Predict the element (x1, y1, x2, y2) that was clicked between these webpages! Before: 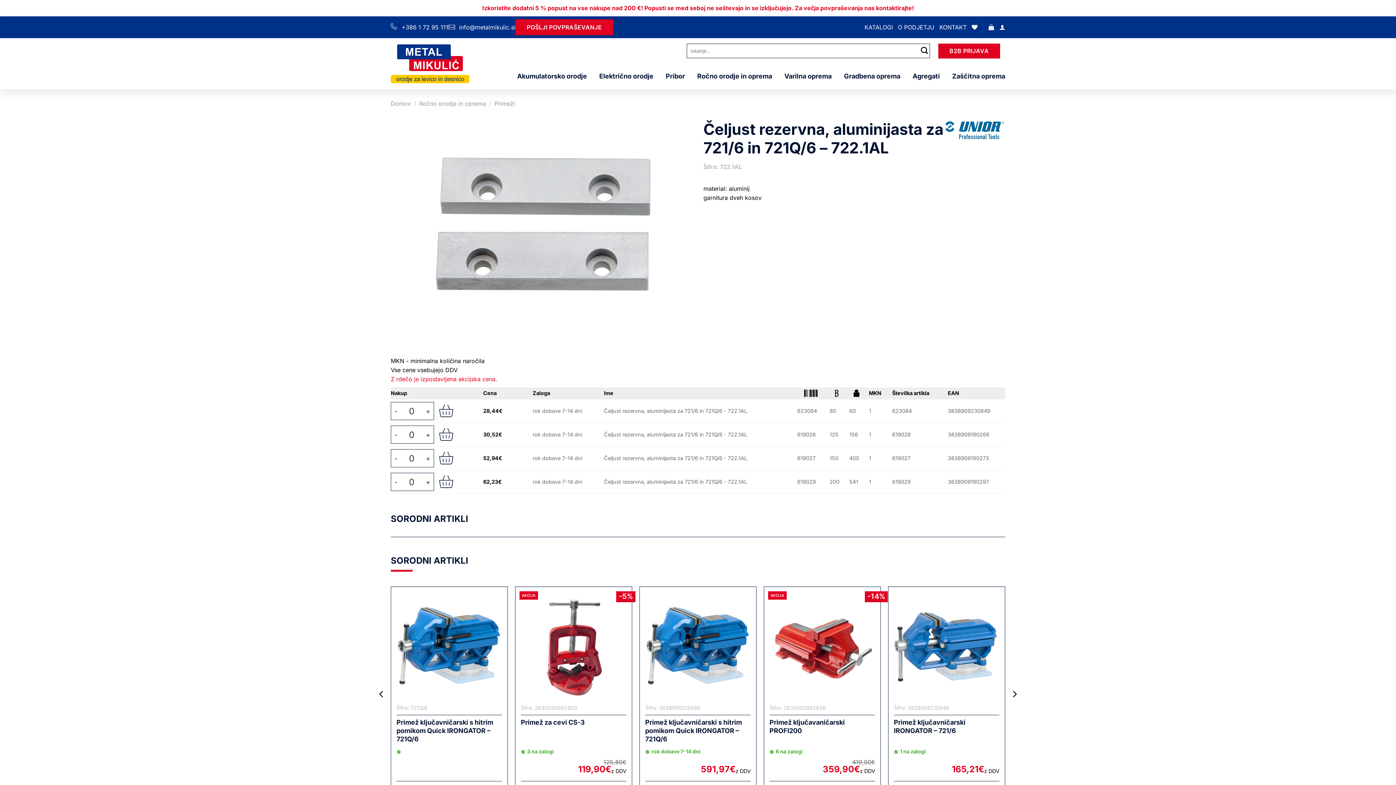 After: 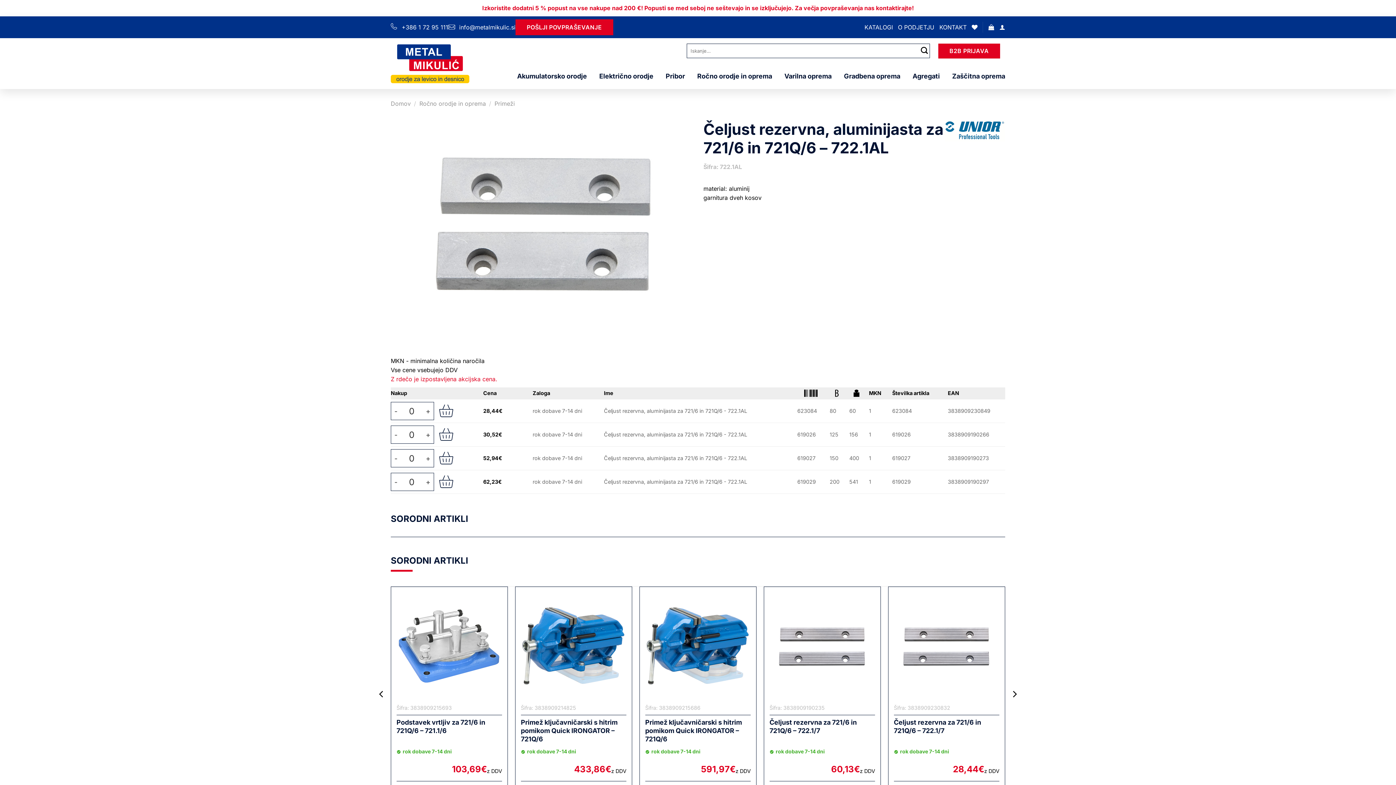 Action: bbox: (439, 475, 453, 488)